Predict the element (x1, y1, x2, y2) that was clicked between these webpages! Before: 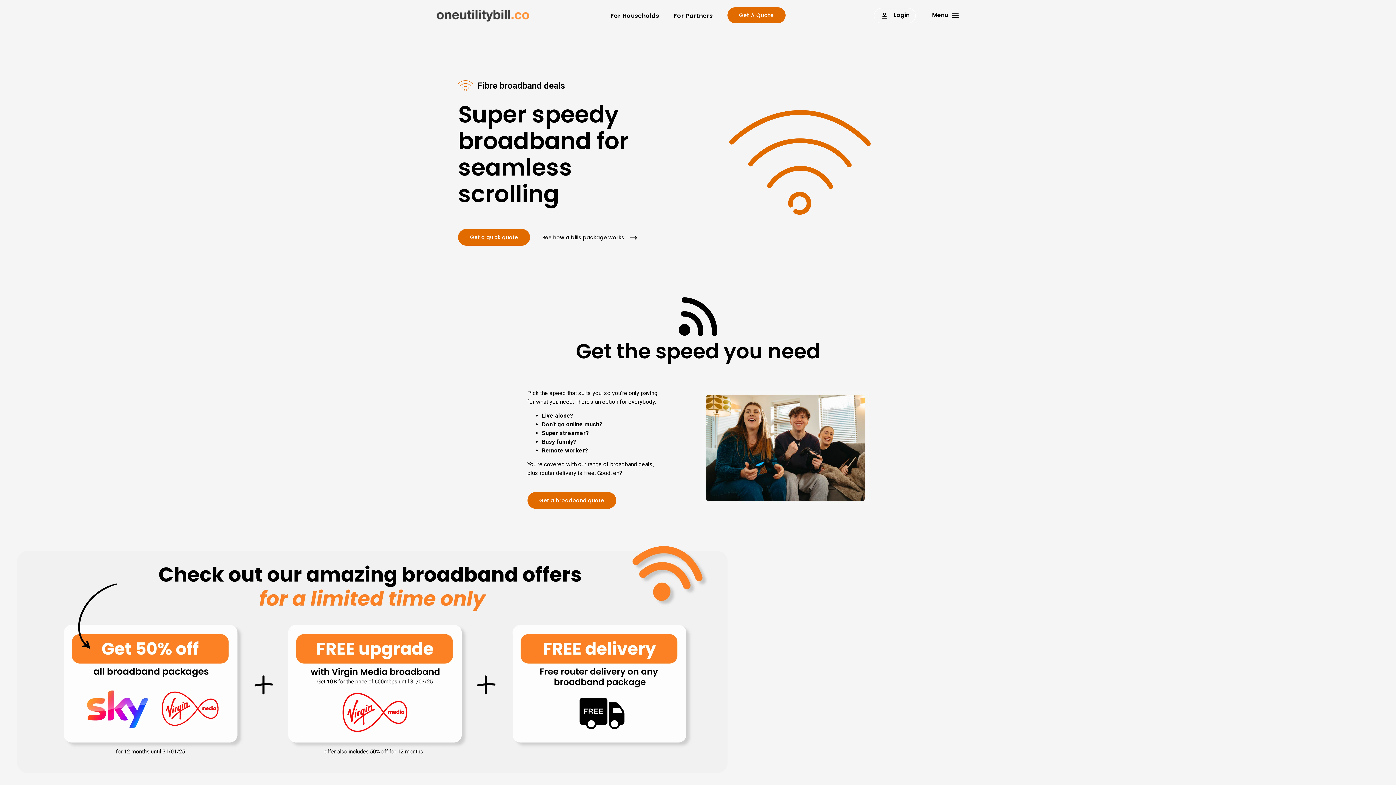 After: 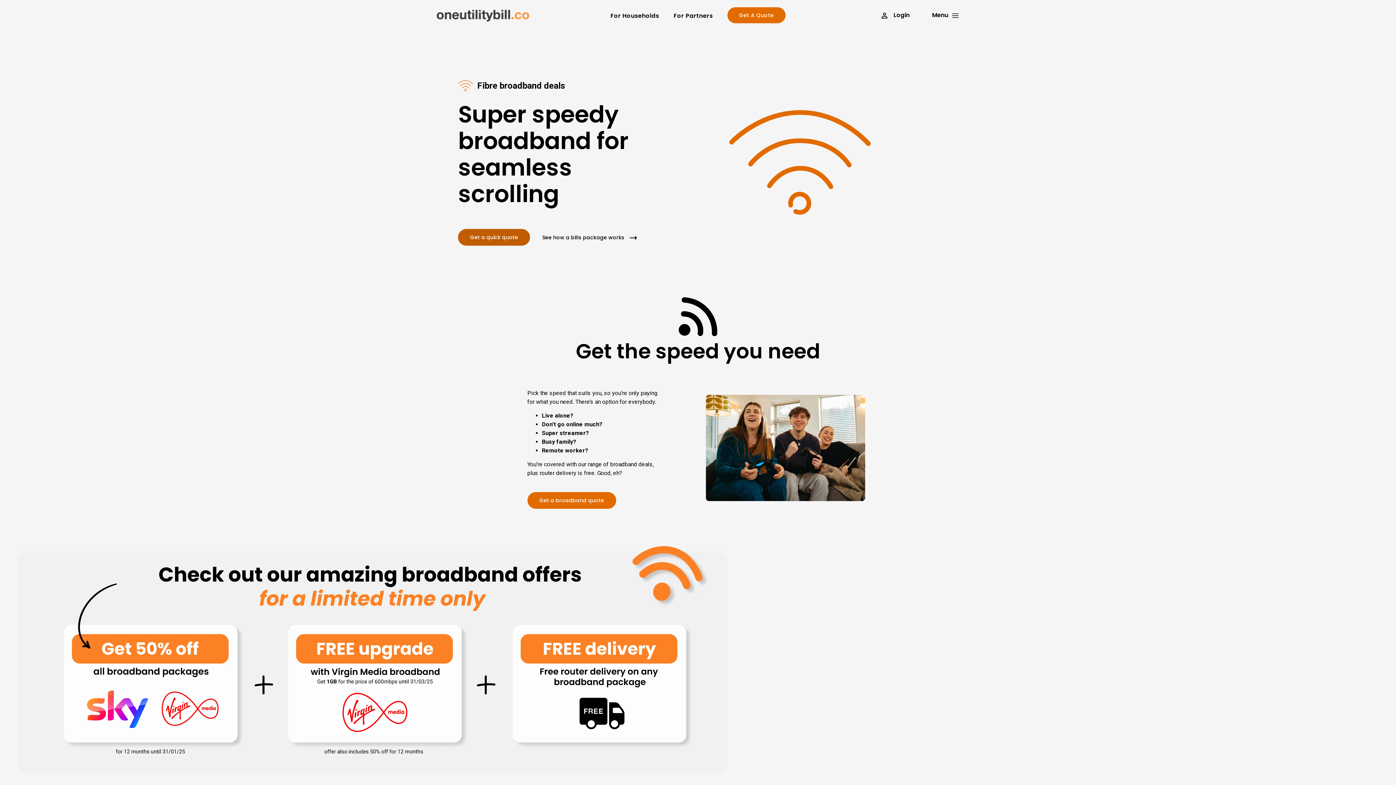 Action: bbox: (458, 229, 530, 245) label: Get a quick quote